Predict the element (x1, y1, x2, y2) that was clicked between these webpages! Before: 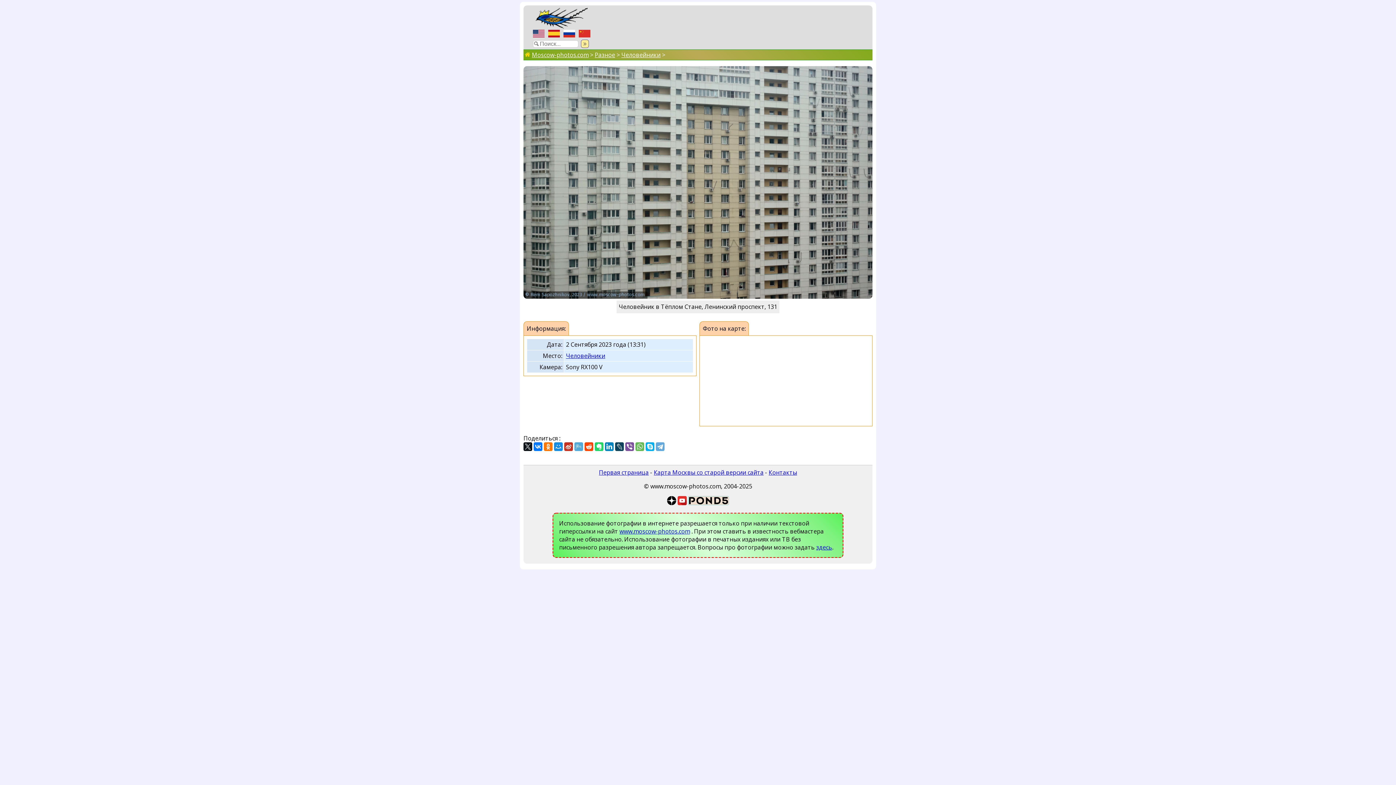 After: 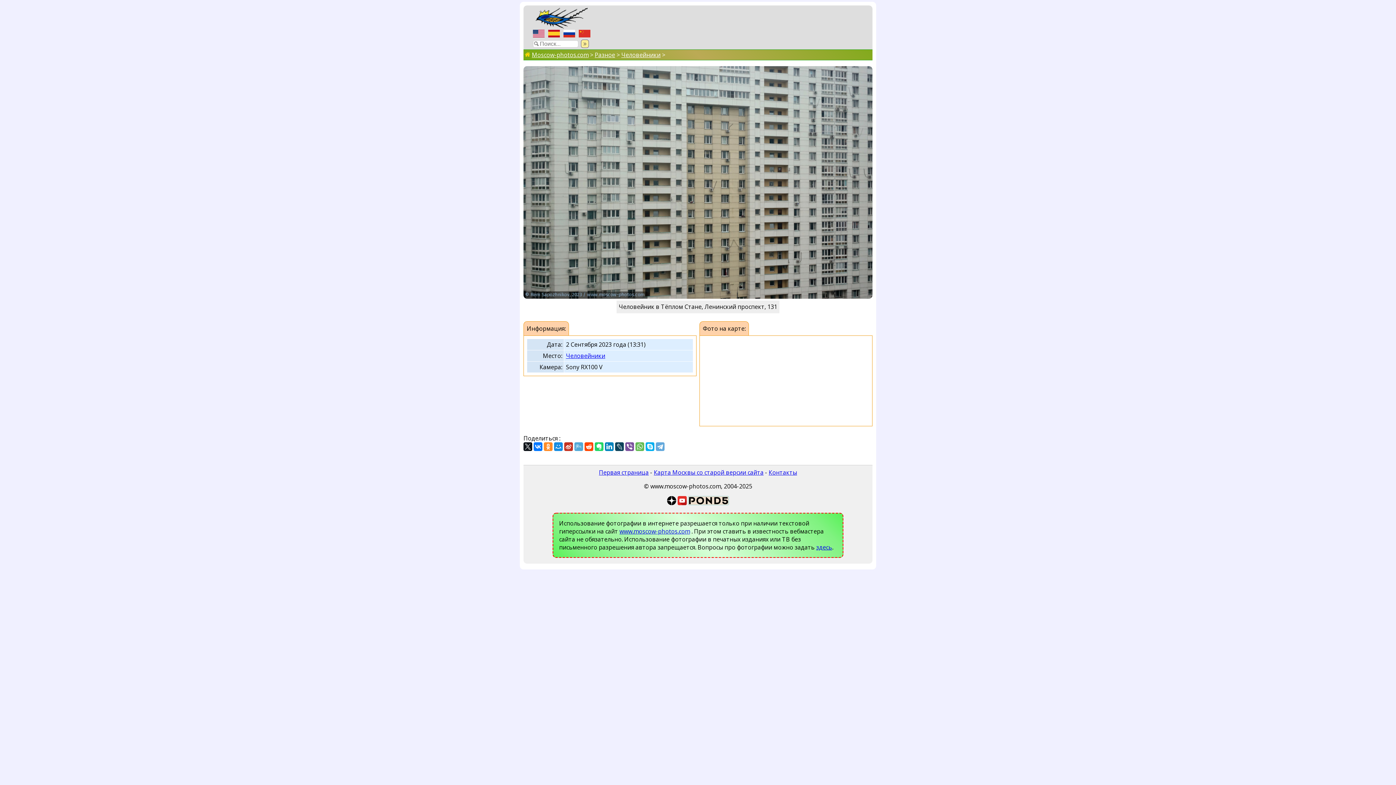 Action: bbox: (544, 442, 552, 451)